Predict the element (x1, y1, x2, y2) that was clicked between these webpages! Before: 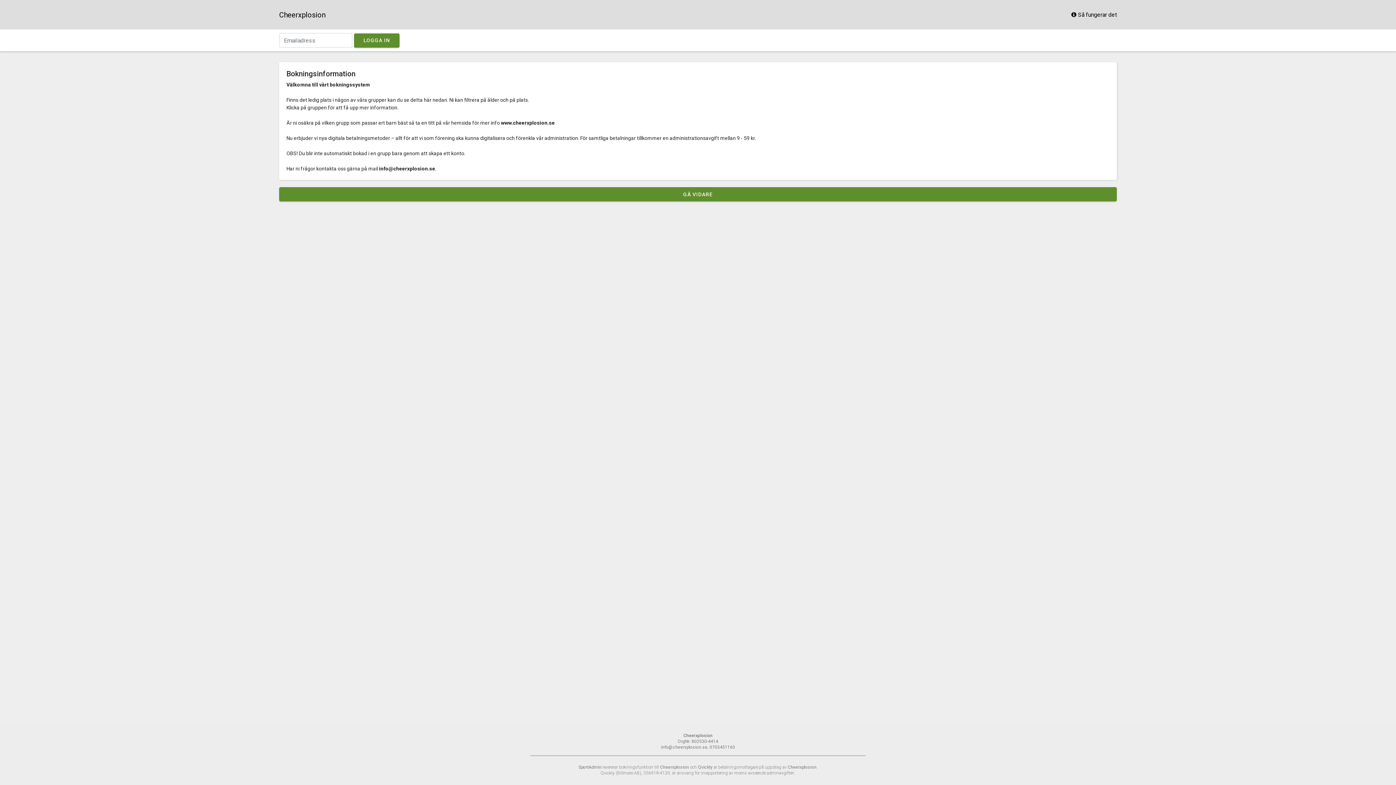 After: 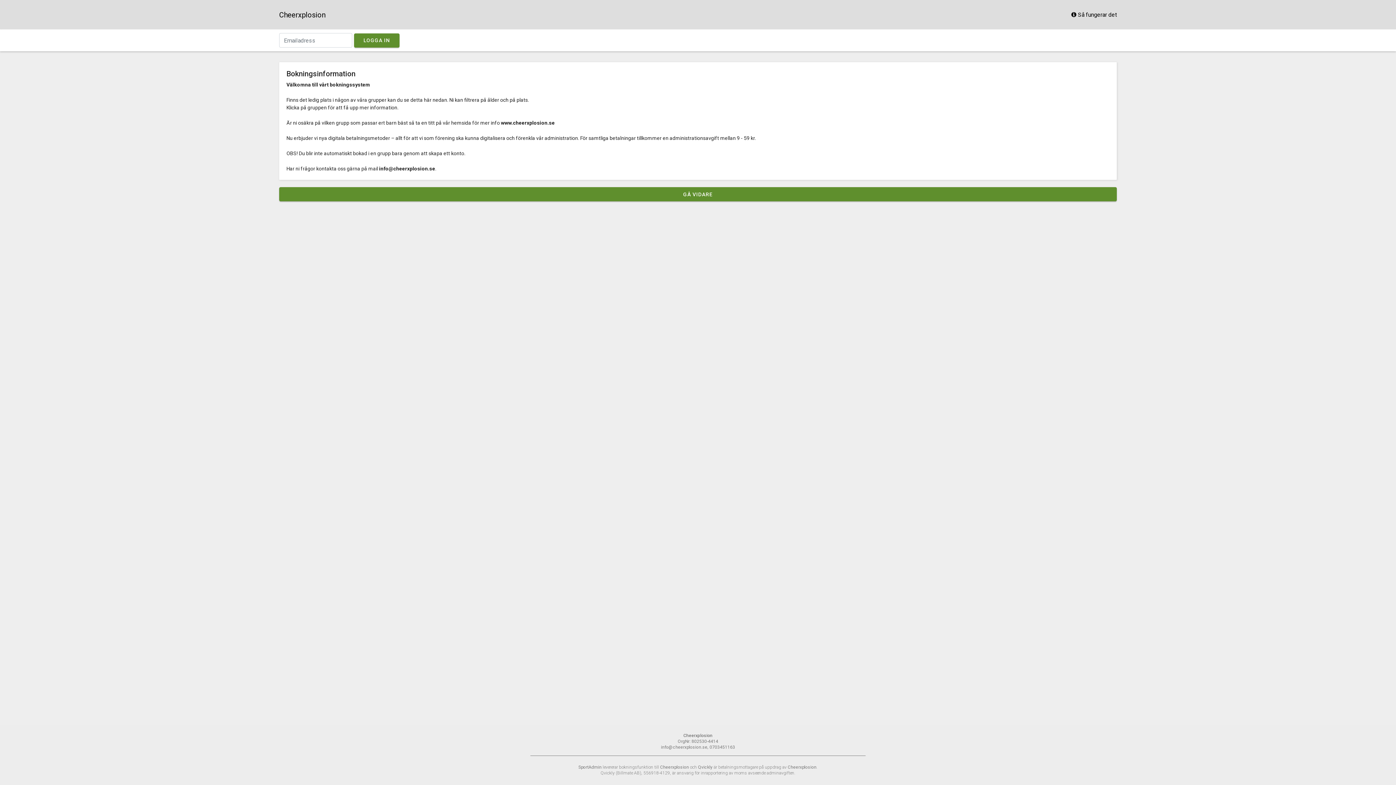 Action: bbox: (279, 10, 325, 19) label: Cheerxplosion